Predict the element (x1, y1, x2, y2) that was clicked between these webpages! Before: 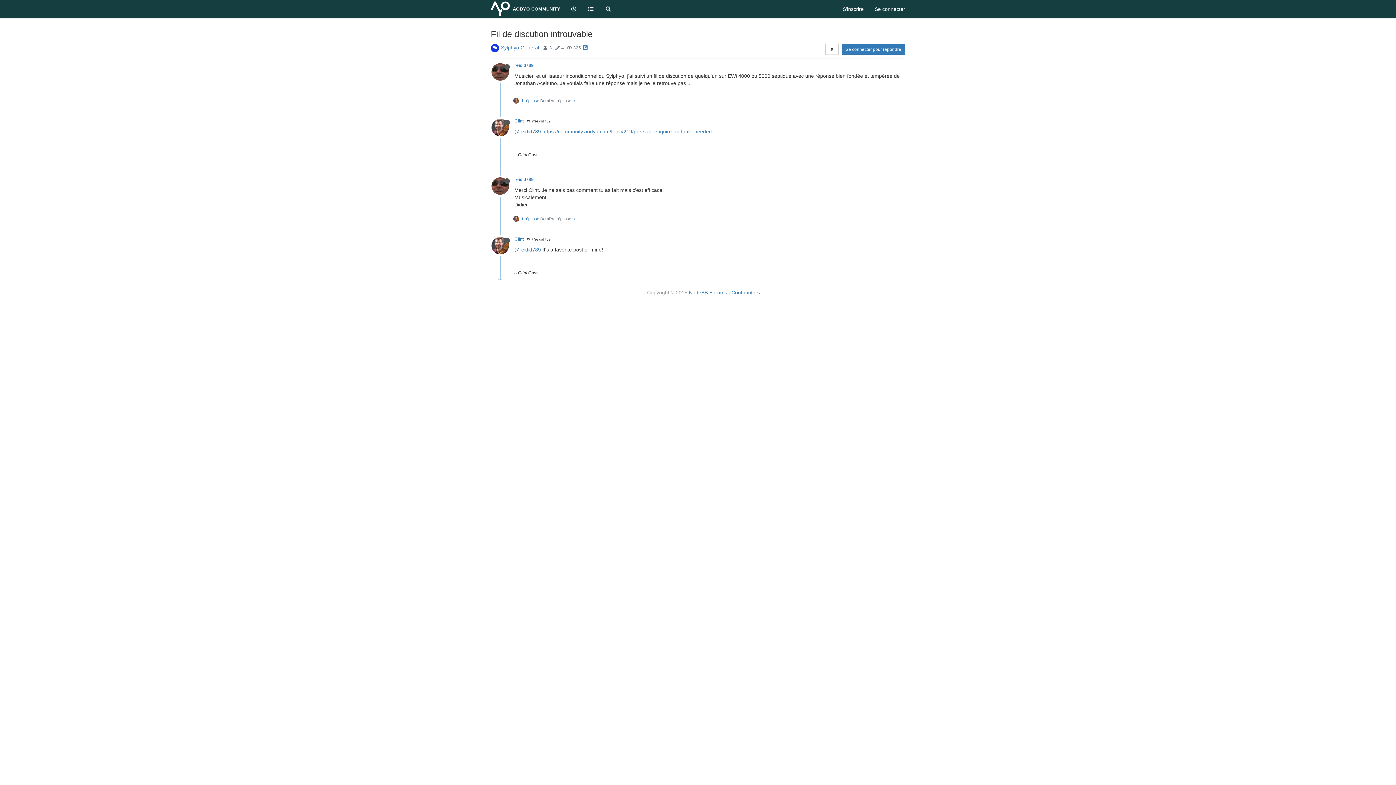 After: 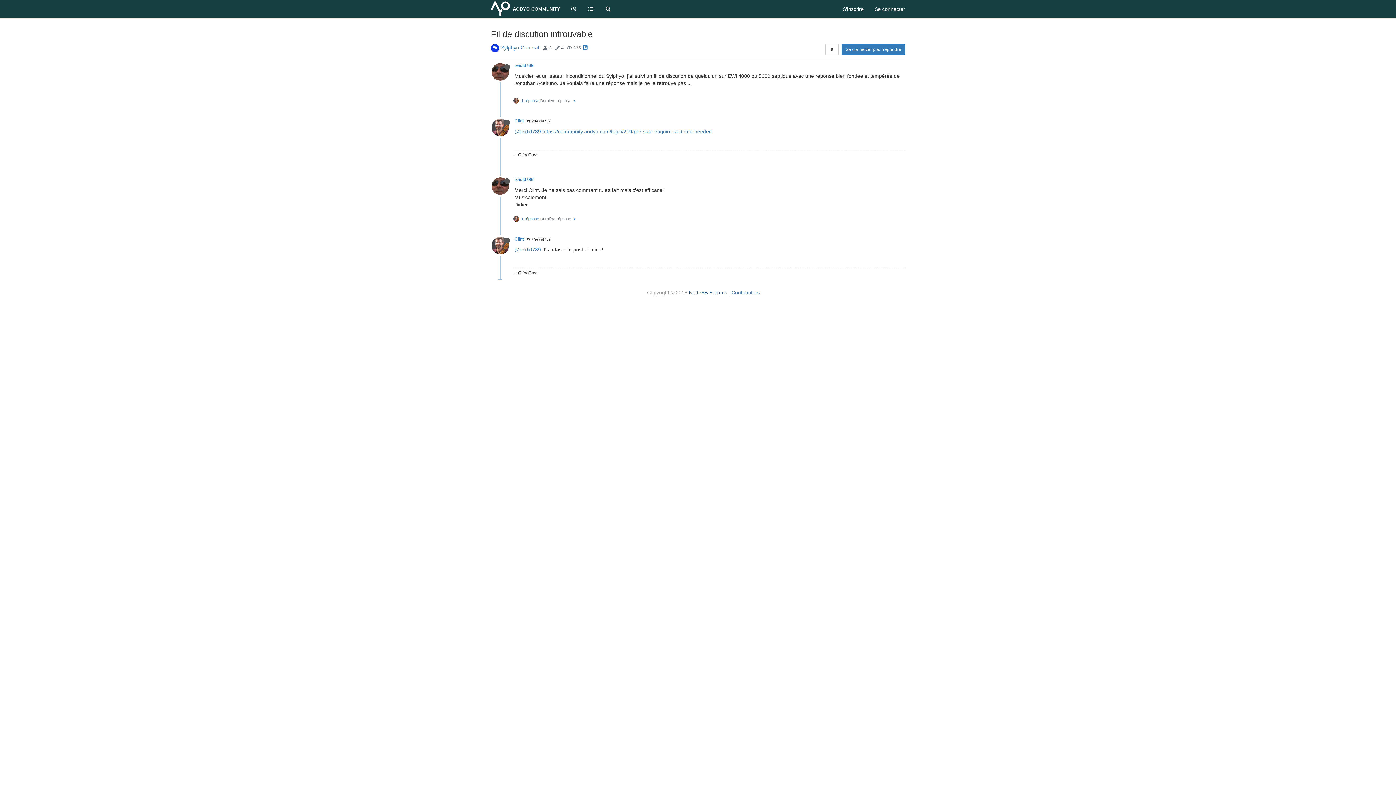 Action: bbox: (689, 289, 727, 295) label: NodeBB Forums